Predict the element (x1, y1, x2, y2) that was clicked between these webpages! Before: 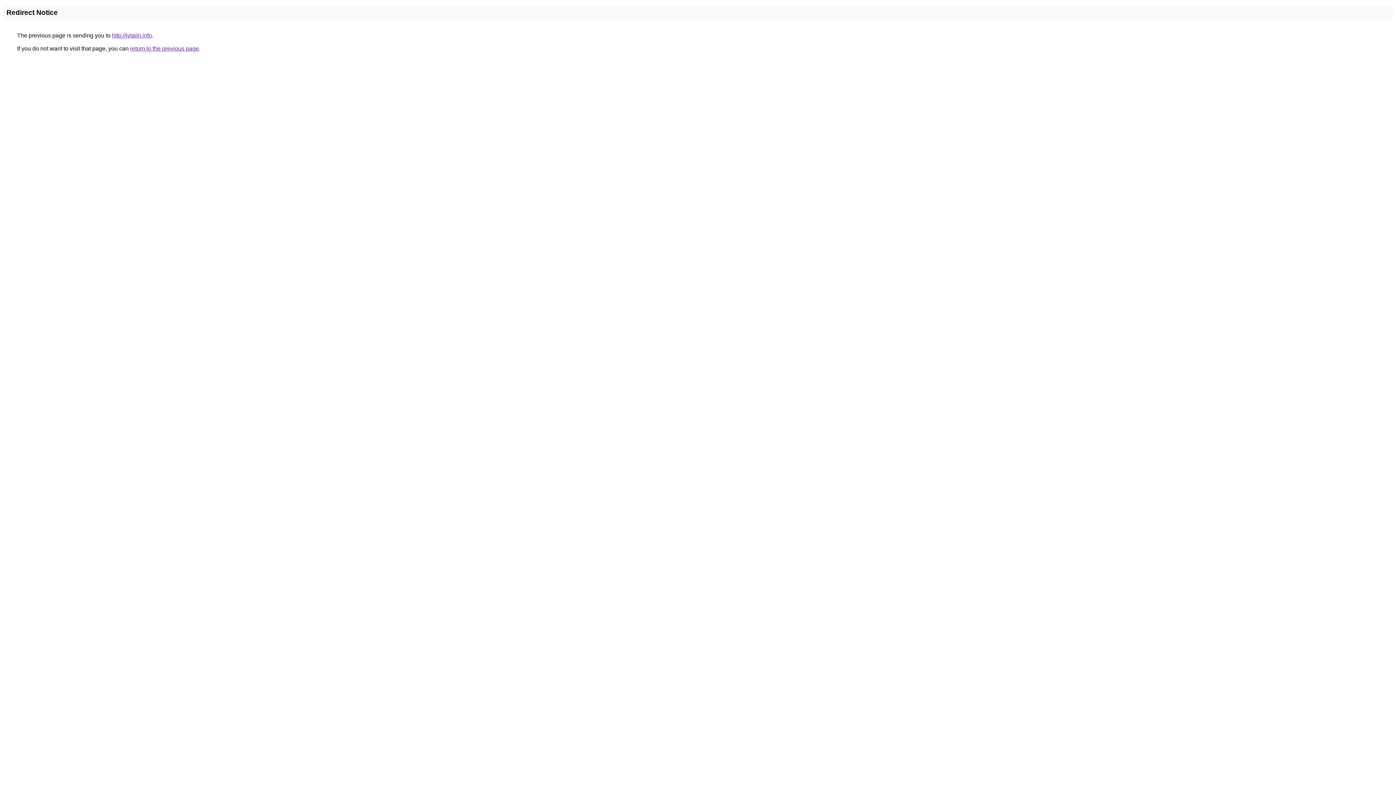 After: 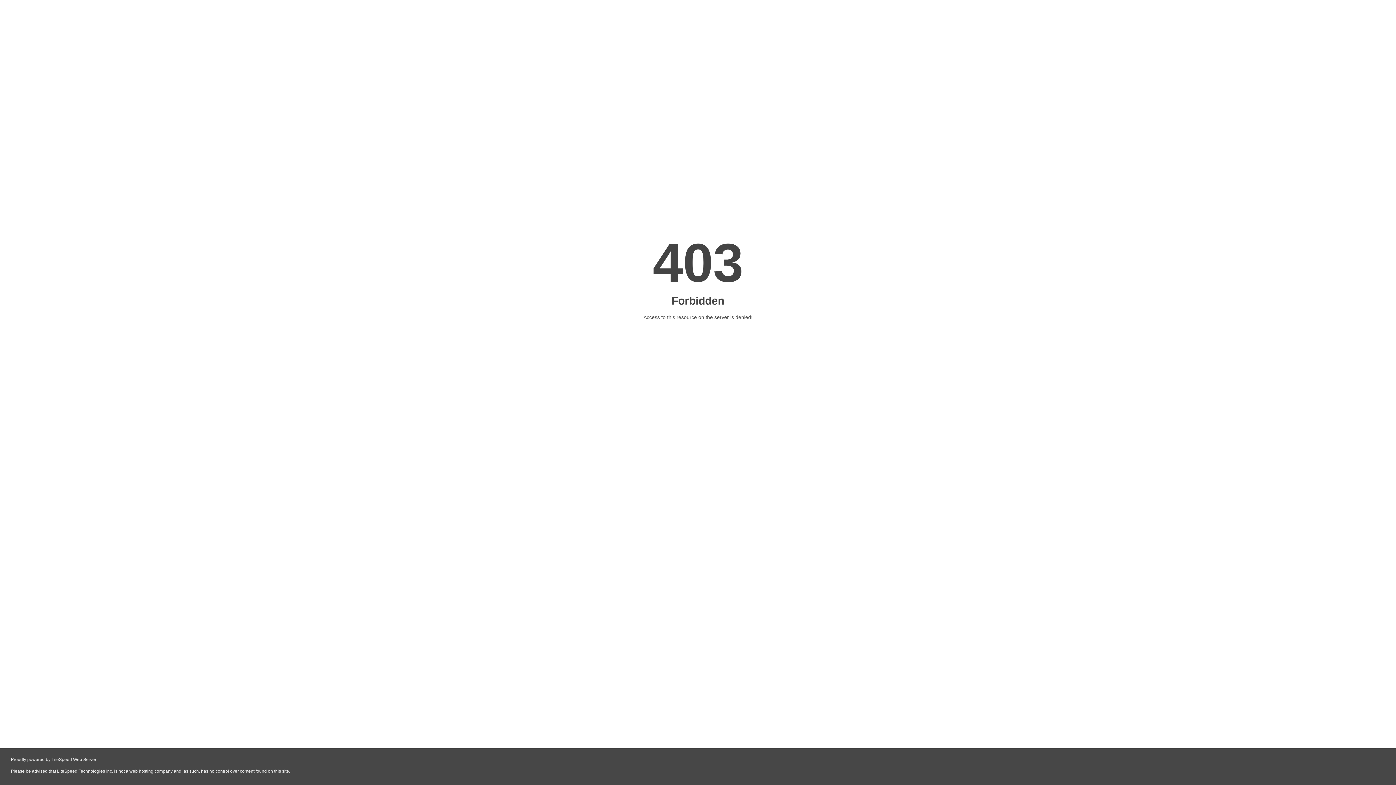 Action: label: http://jvtailn.info bbox: (112, 32, 152, 38)